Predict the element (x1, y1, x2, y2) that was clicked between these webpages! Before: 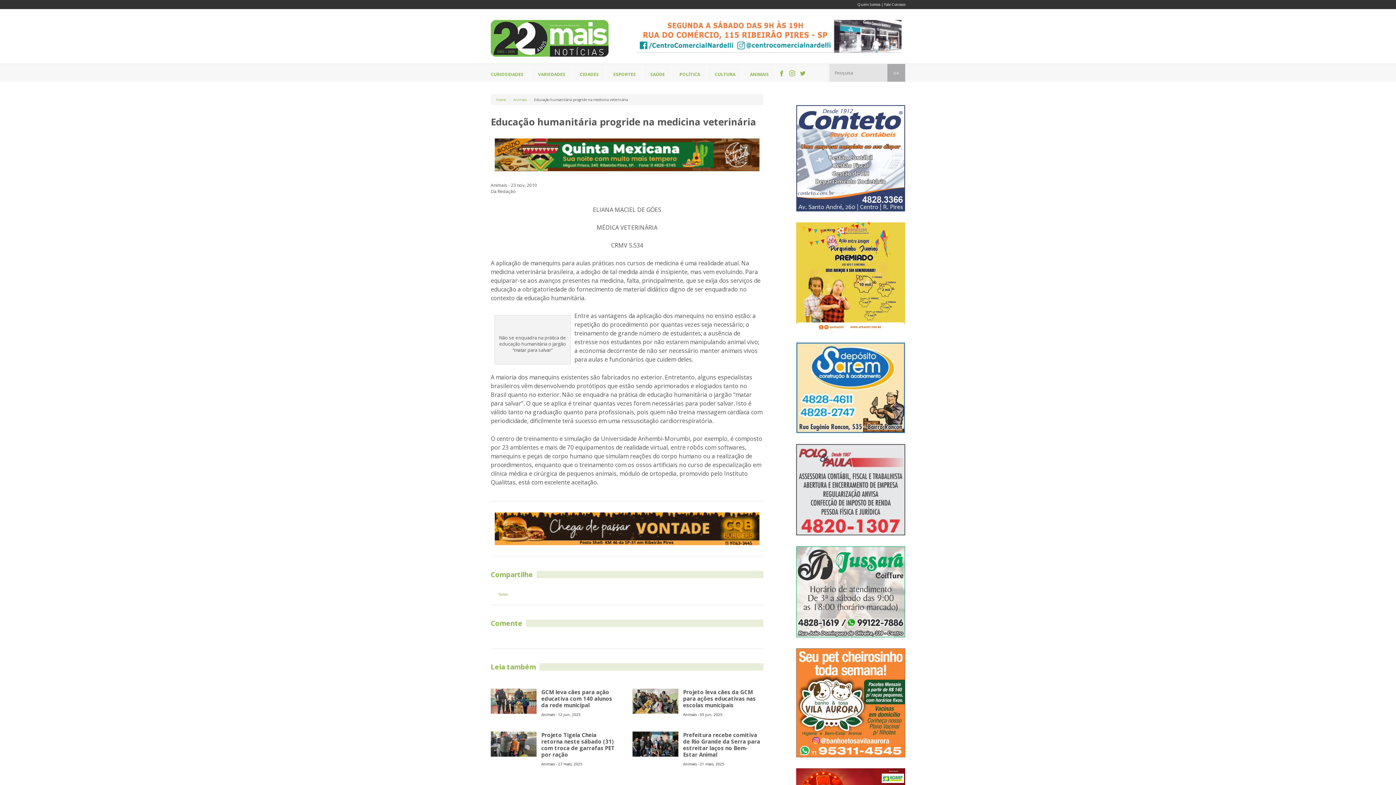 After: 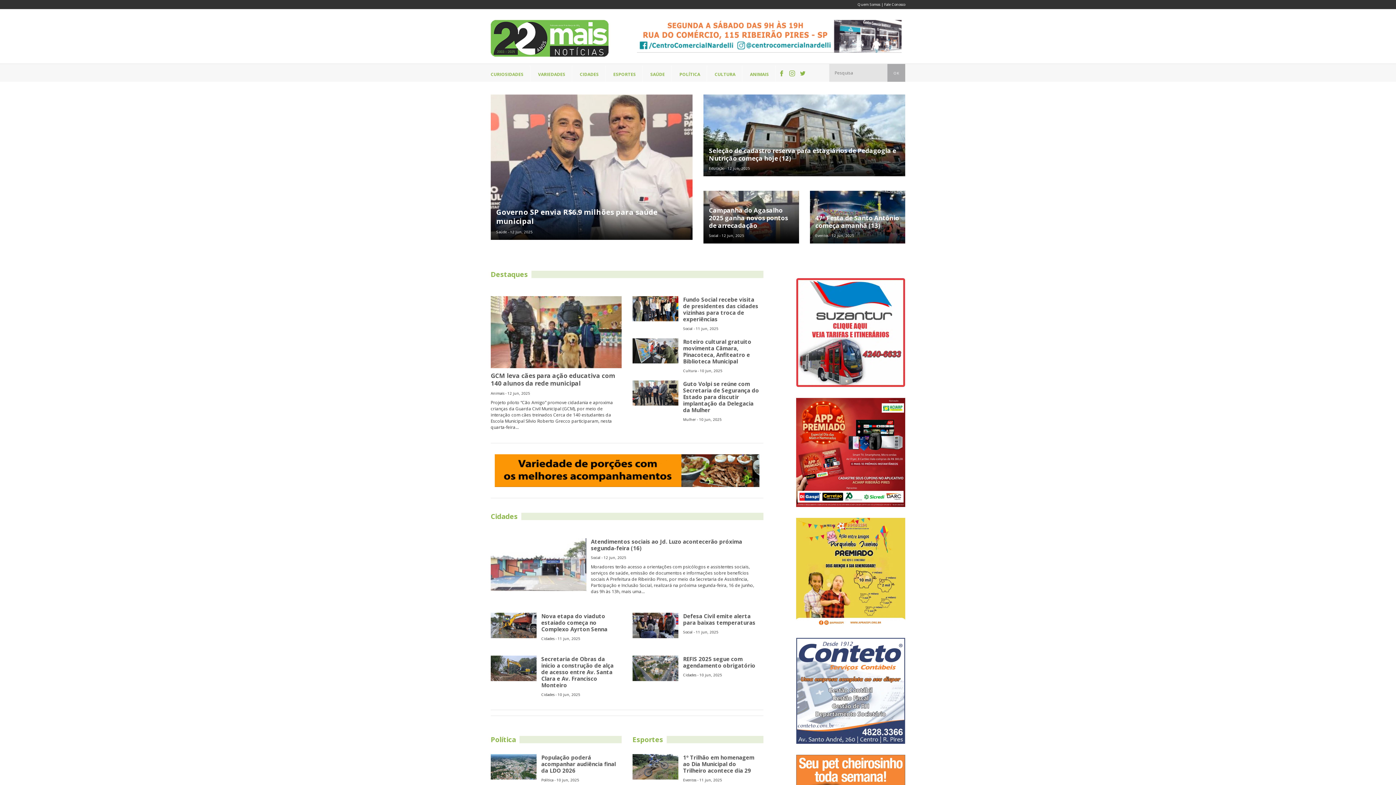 Action: bbox: (490, 35, 608, 40)